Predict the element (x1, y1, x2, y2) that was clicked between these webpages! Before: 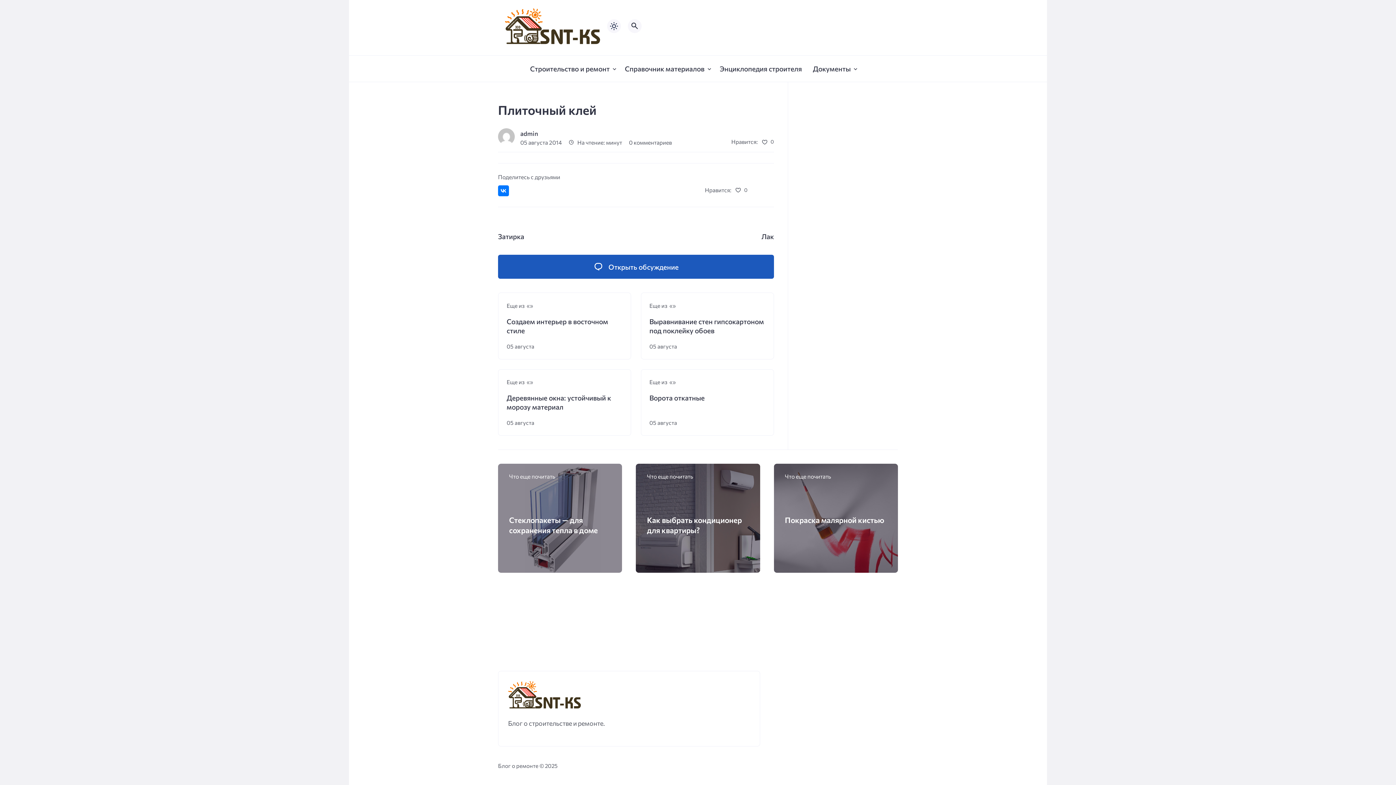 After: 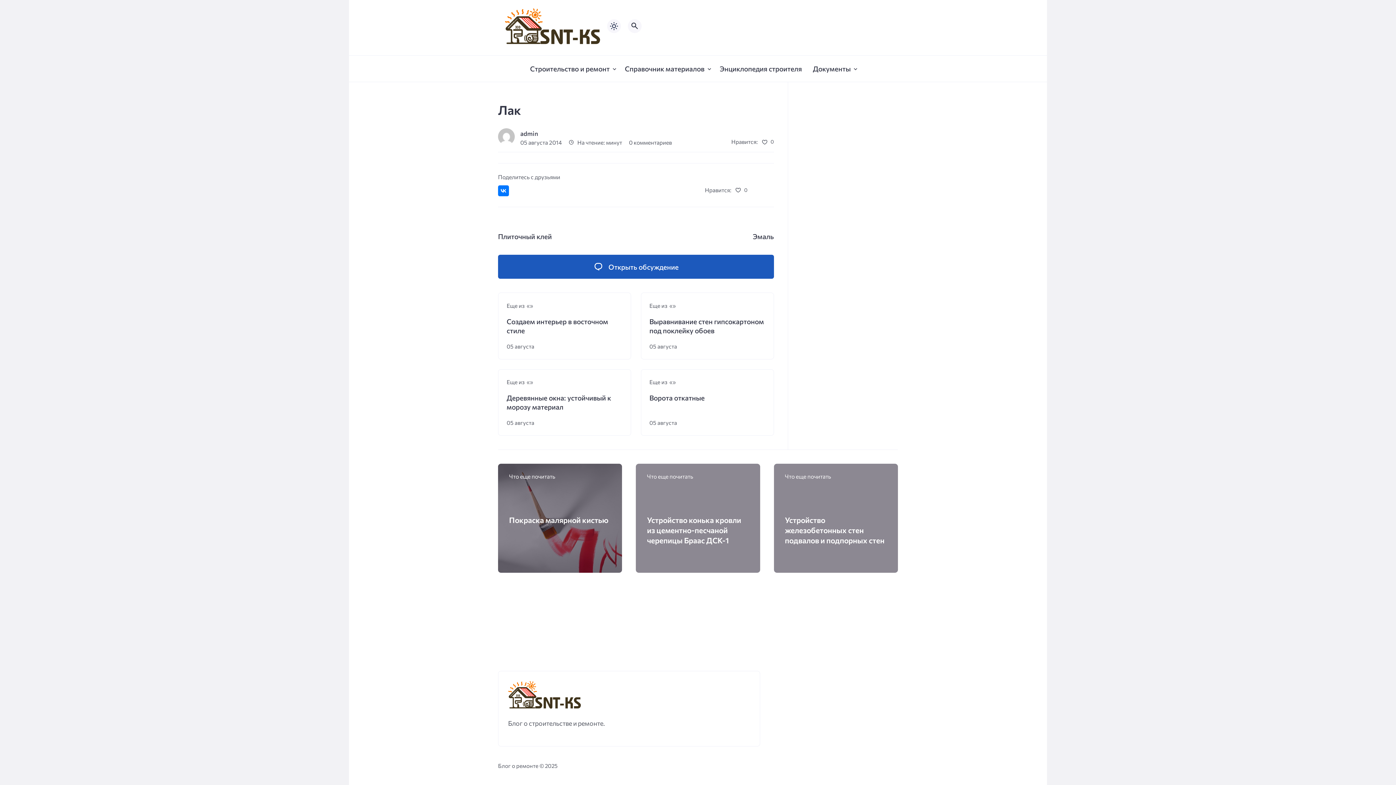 Action: bbox: (649, 231, 774, 241) label: Лак